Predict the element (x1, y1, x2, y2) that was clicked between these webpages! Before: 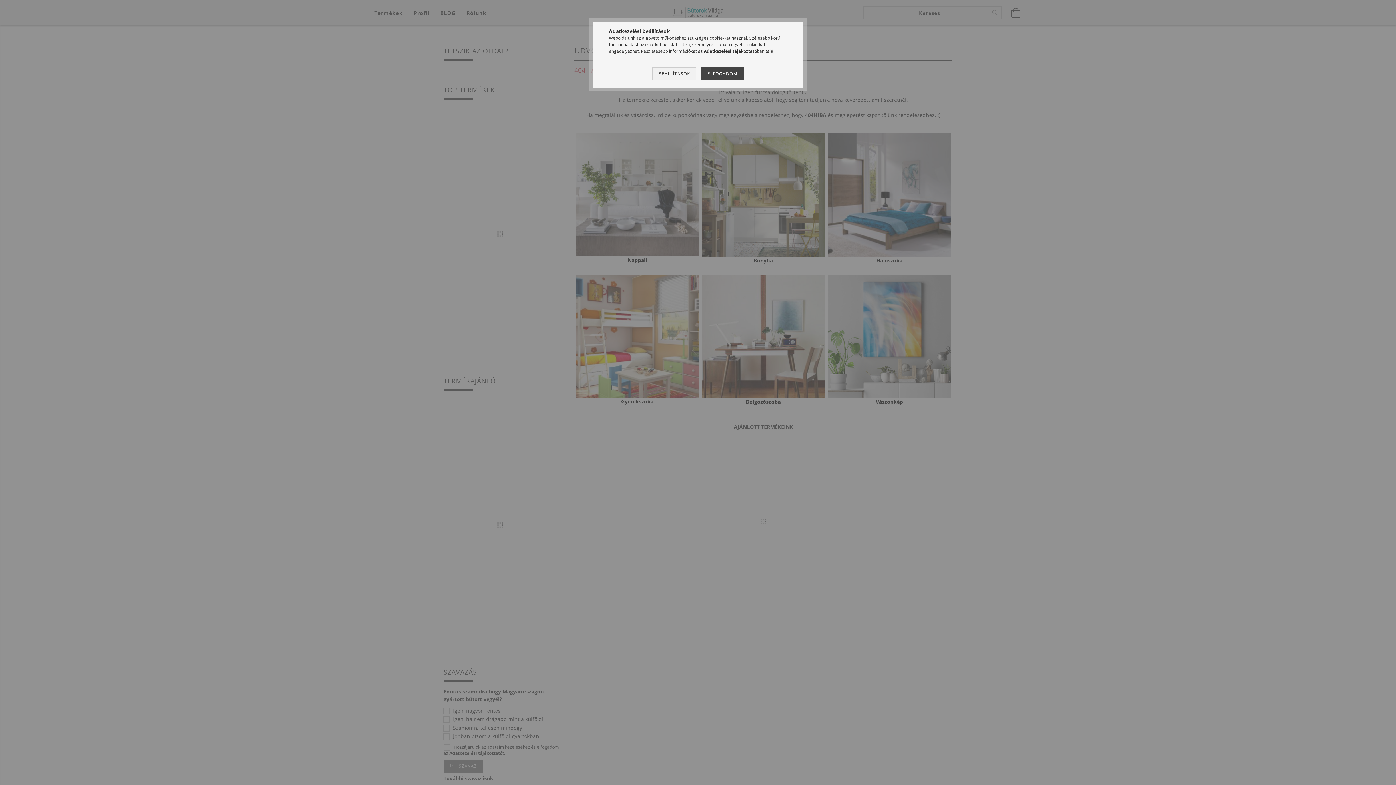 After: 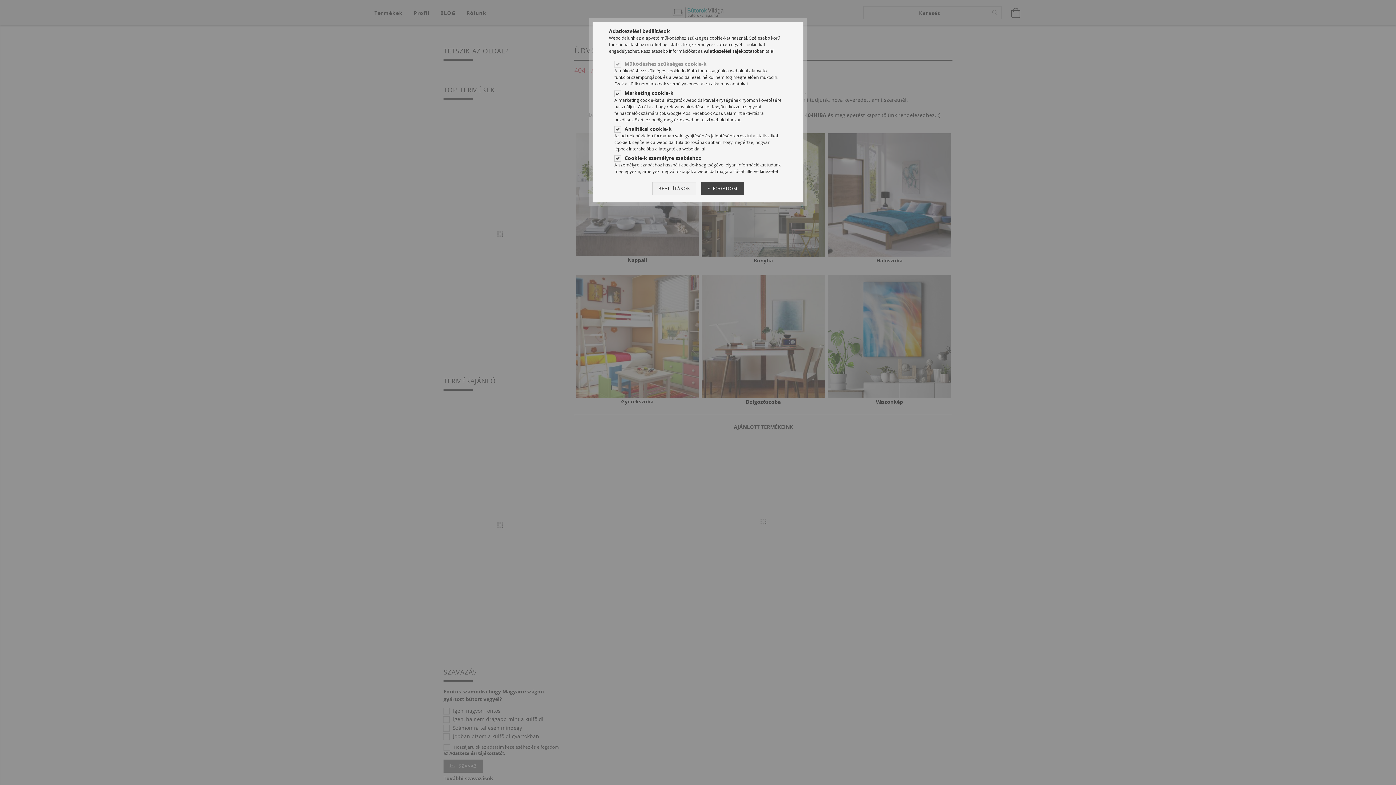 Action: bbox: (652, 67, 696, 80) label: BEÁLLÍTÁSOK